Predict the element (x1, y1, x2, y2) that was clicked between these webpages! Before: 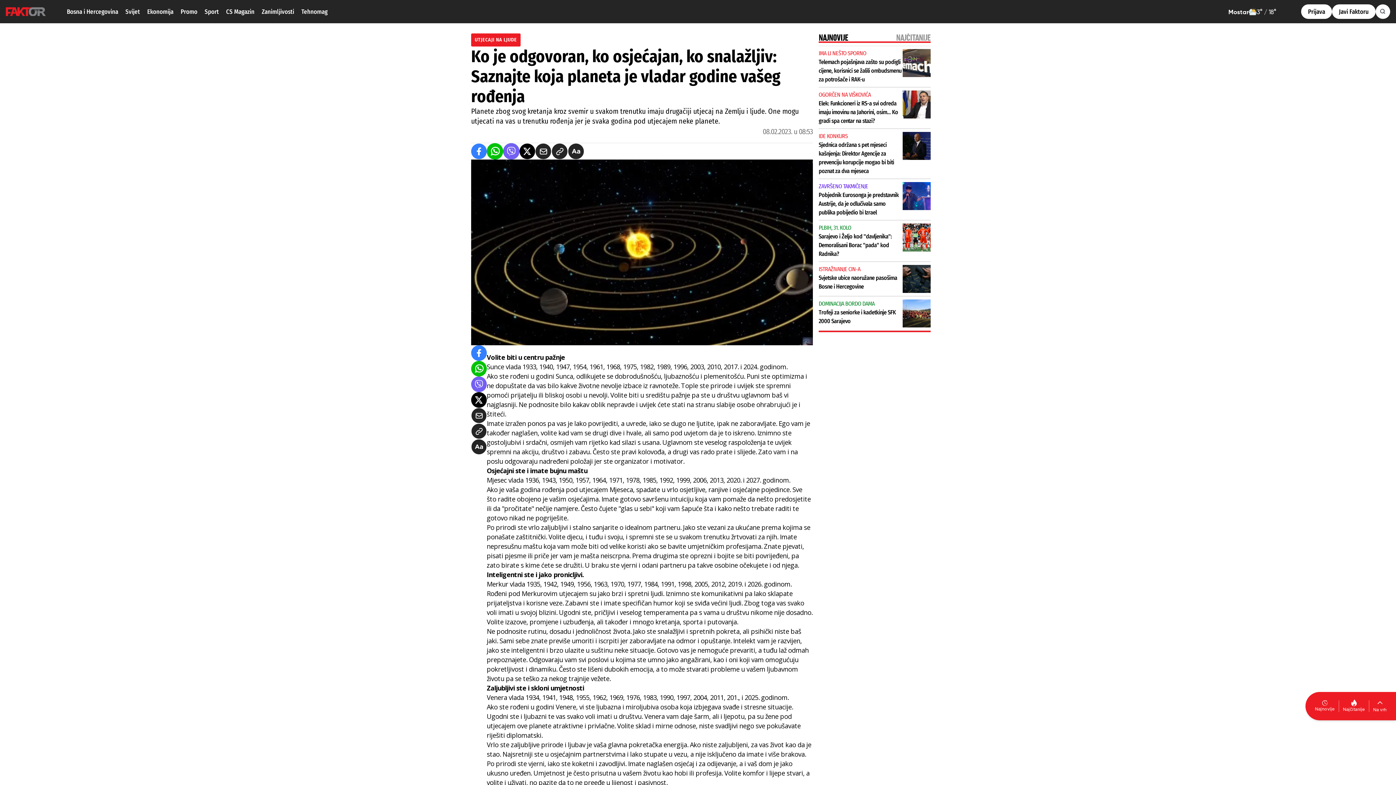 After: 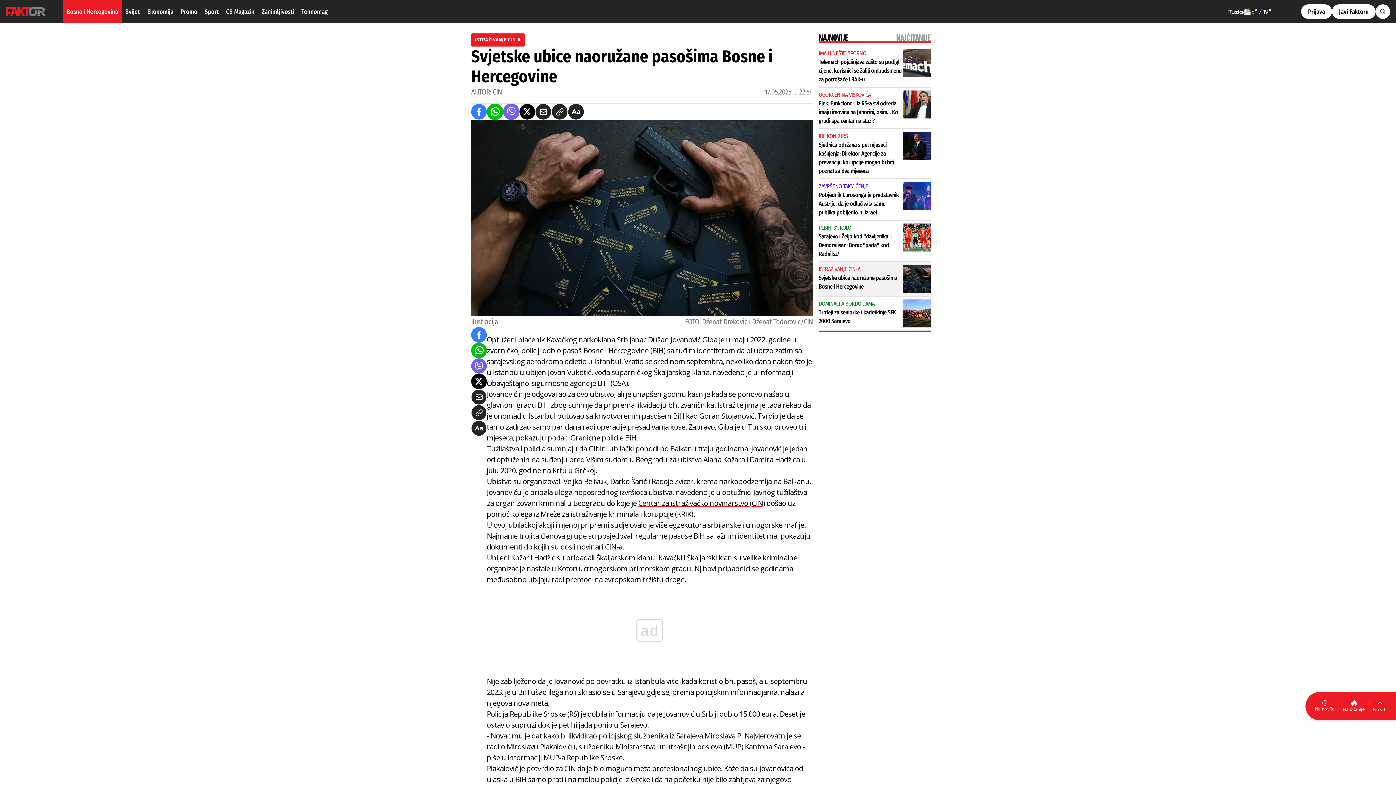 Action: label: ISTRAŽIVANJE CIN-A
Svjetske ubice naoružane pasošima Bosne i Hercegovine bbox: (818, 261, 930, 296)